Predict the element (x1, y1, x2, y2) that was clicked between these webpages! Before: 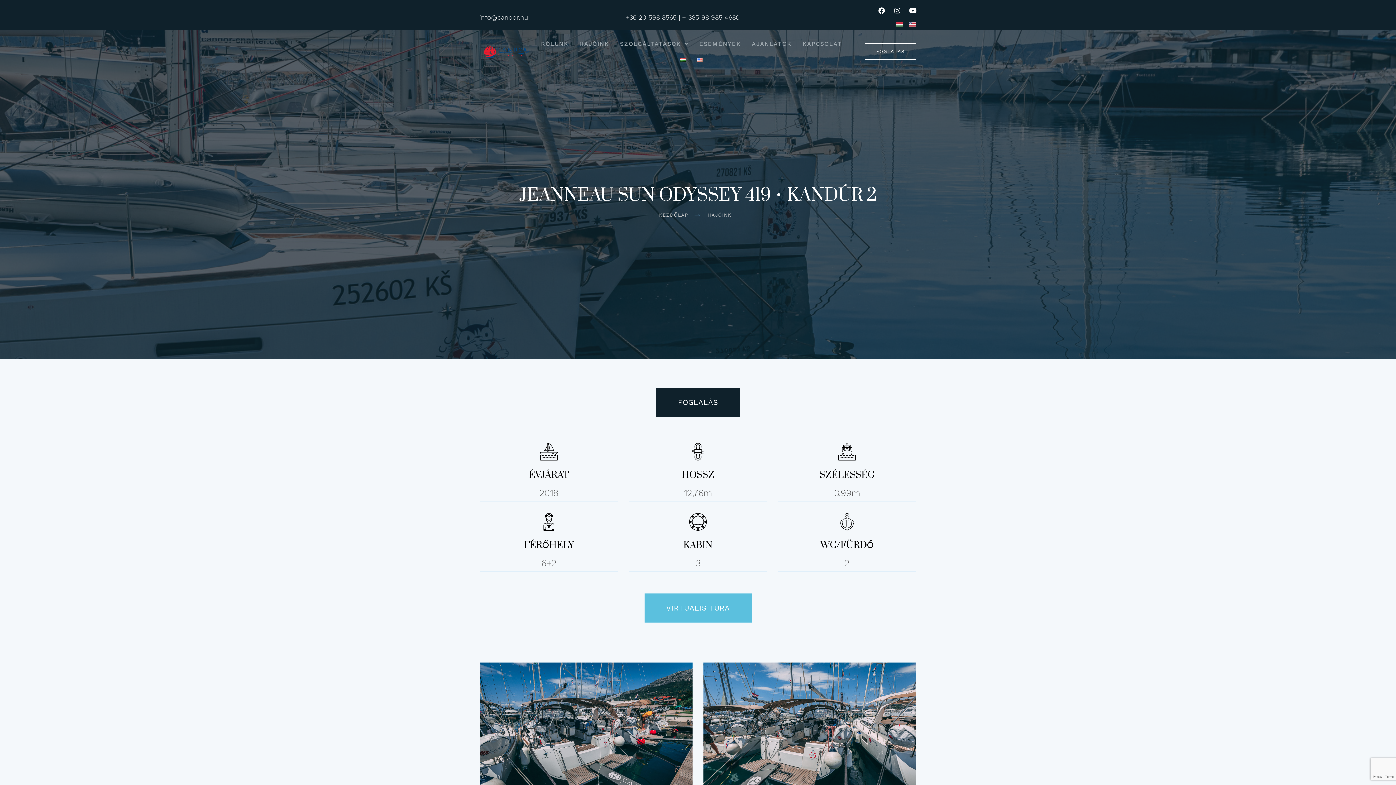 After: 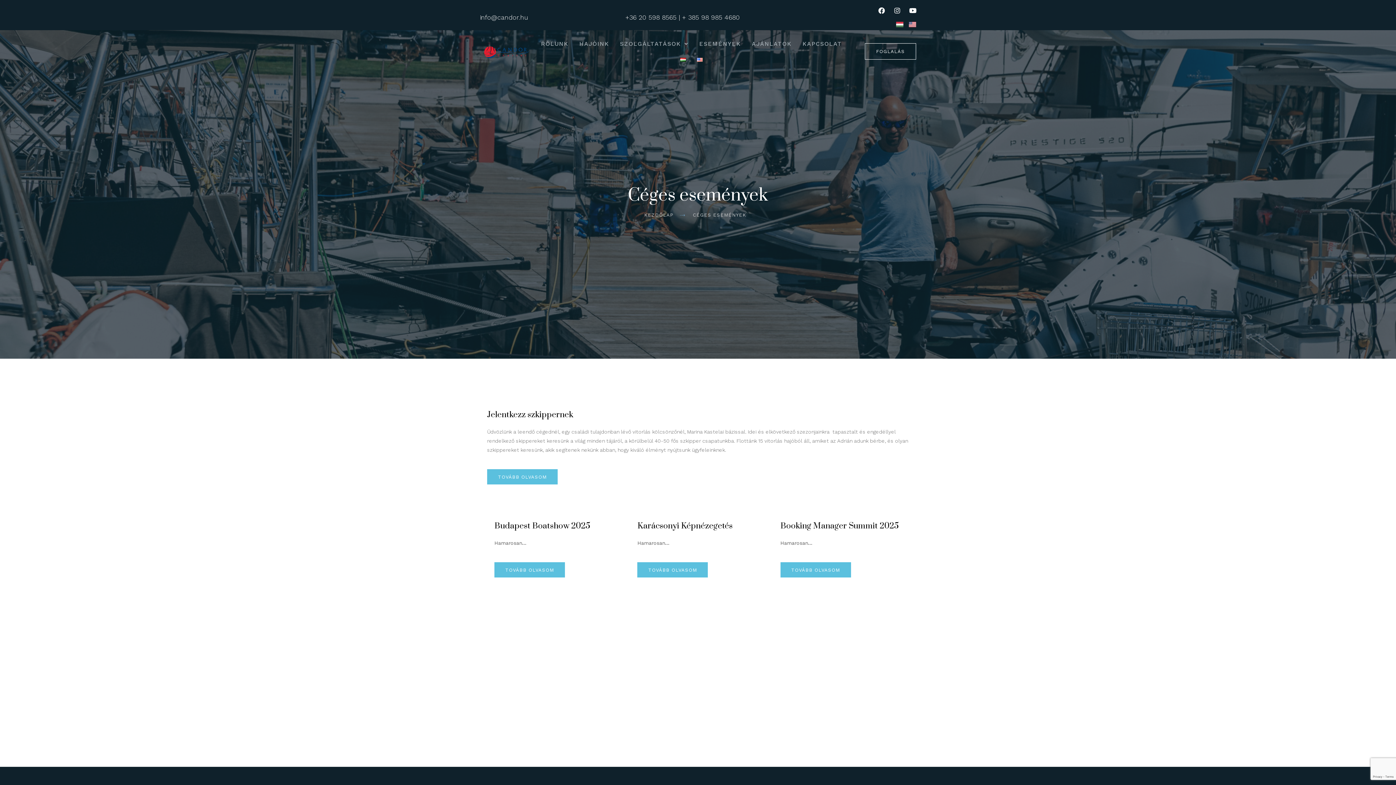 Action: label: ESEMÉNYEK bbox: (693, 35, 746, 52)